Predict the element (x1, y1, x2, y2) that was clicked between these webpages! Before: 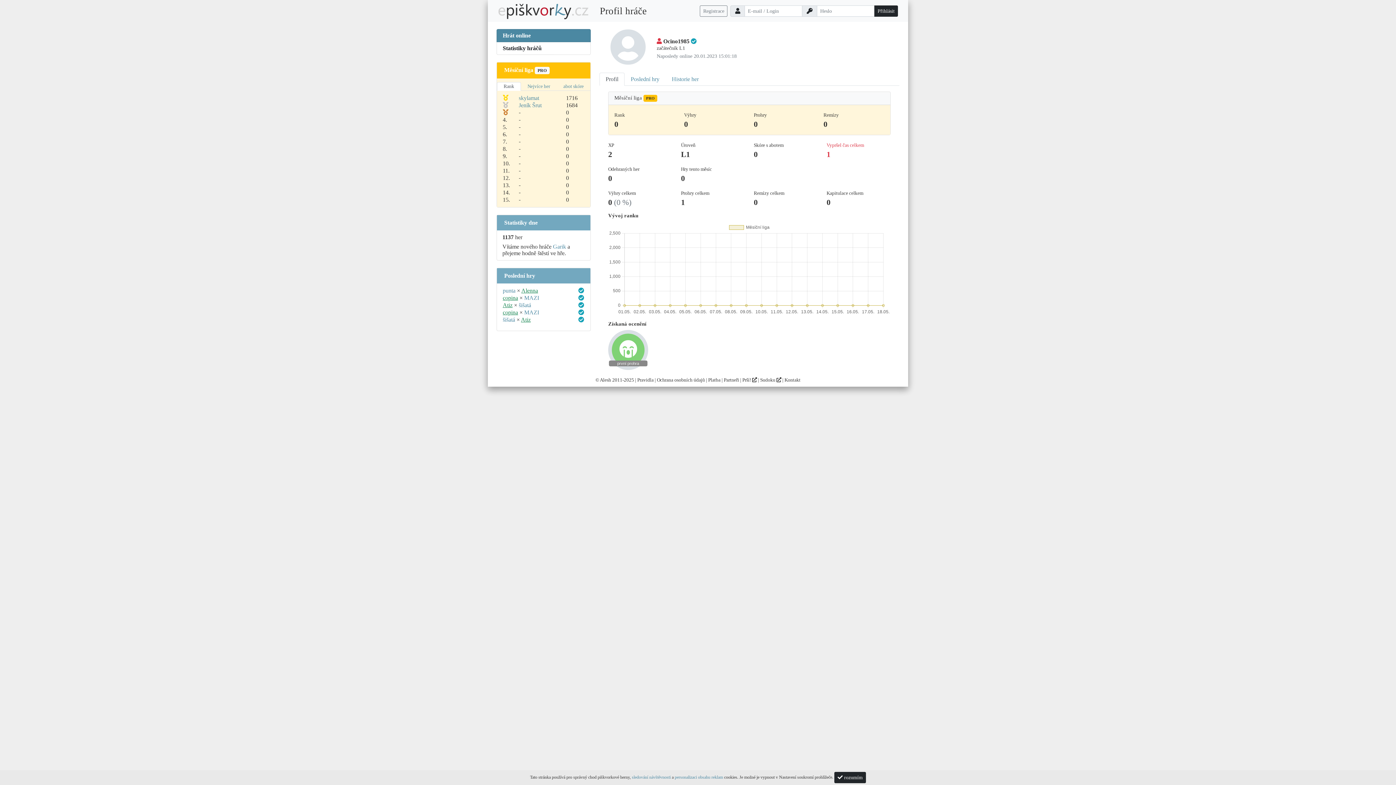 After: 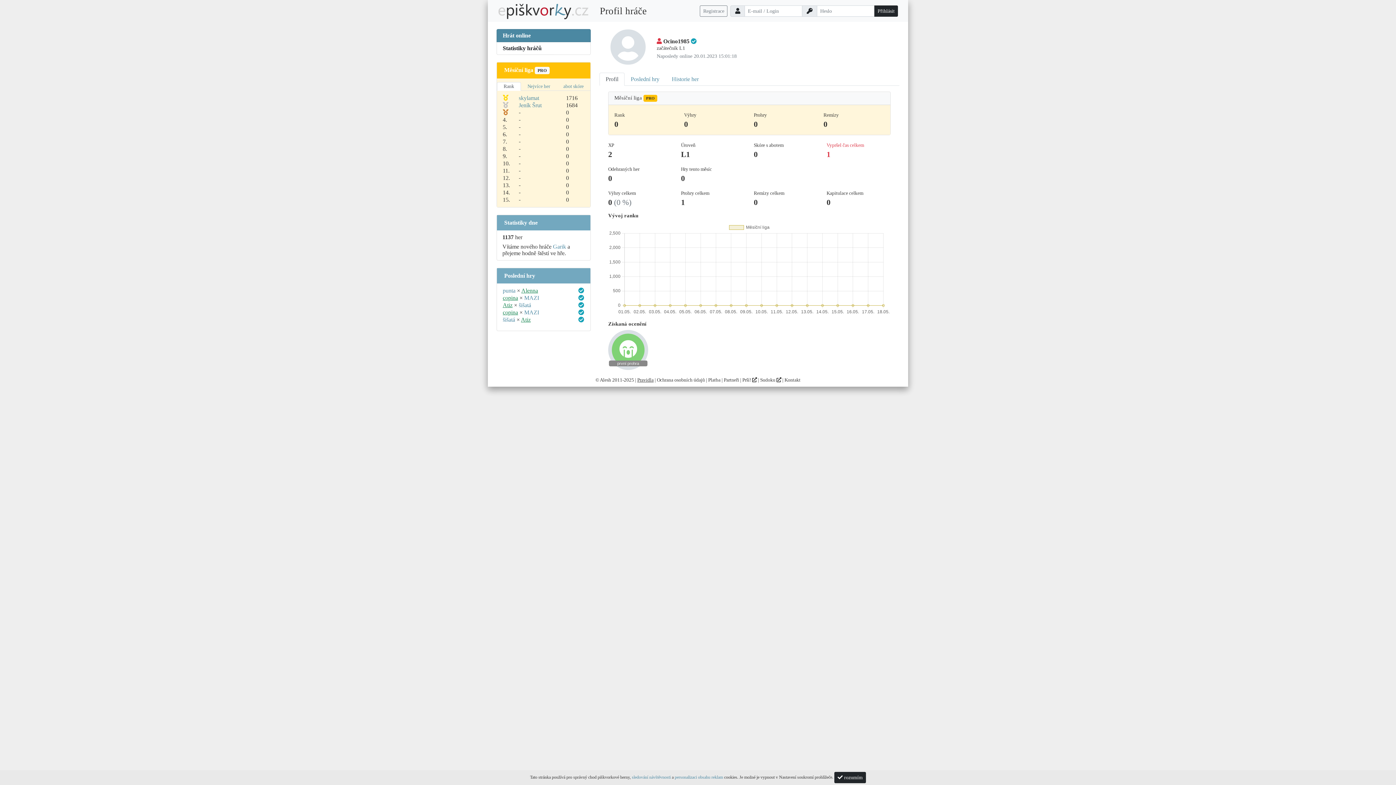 Action: bbox: (637, 377, 653, 382) label: Pravidla